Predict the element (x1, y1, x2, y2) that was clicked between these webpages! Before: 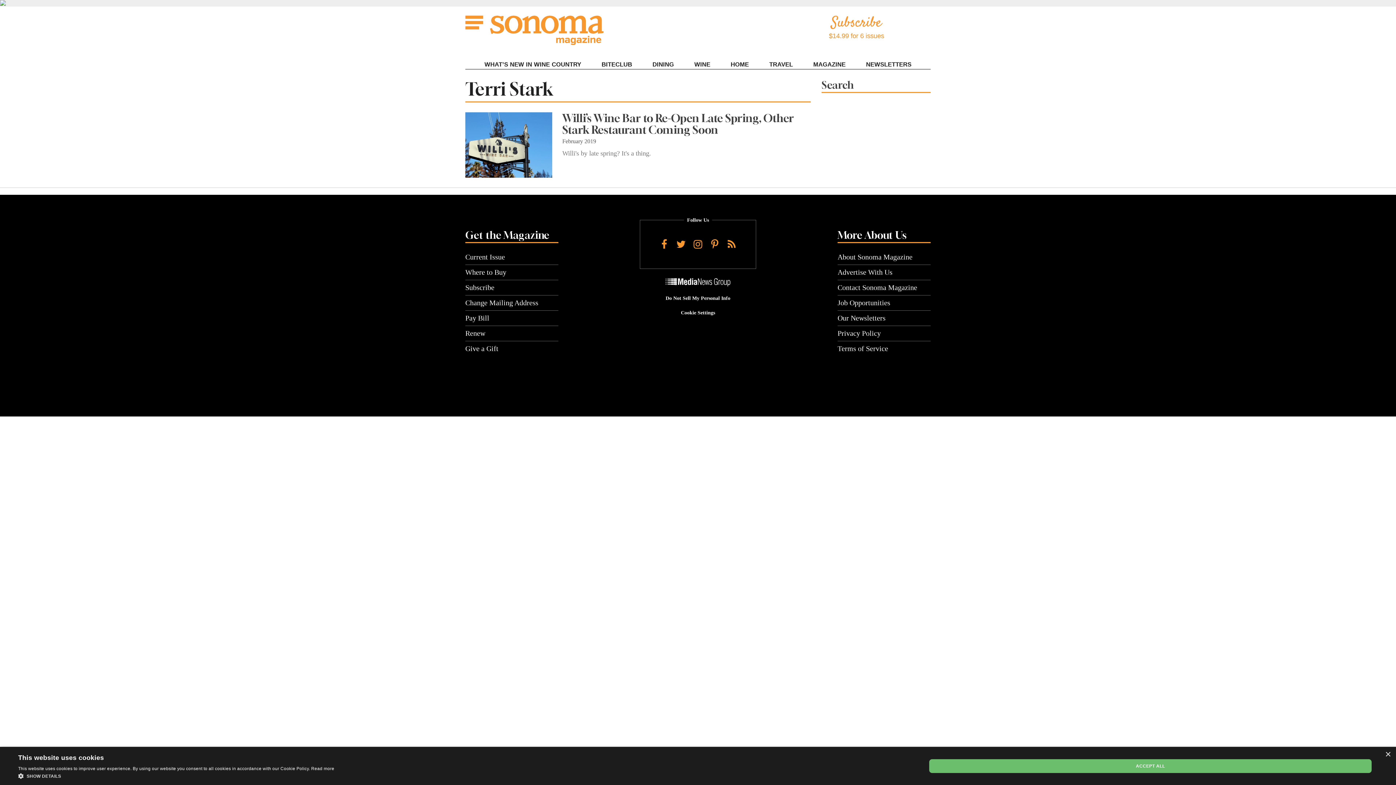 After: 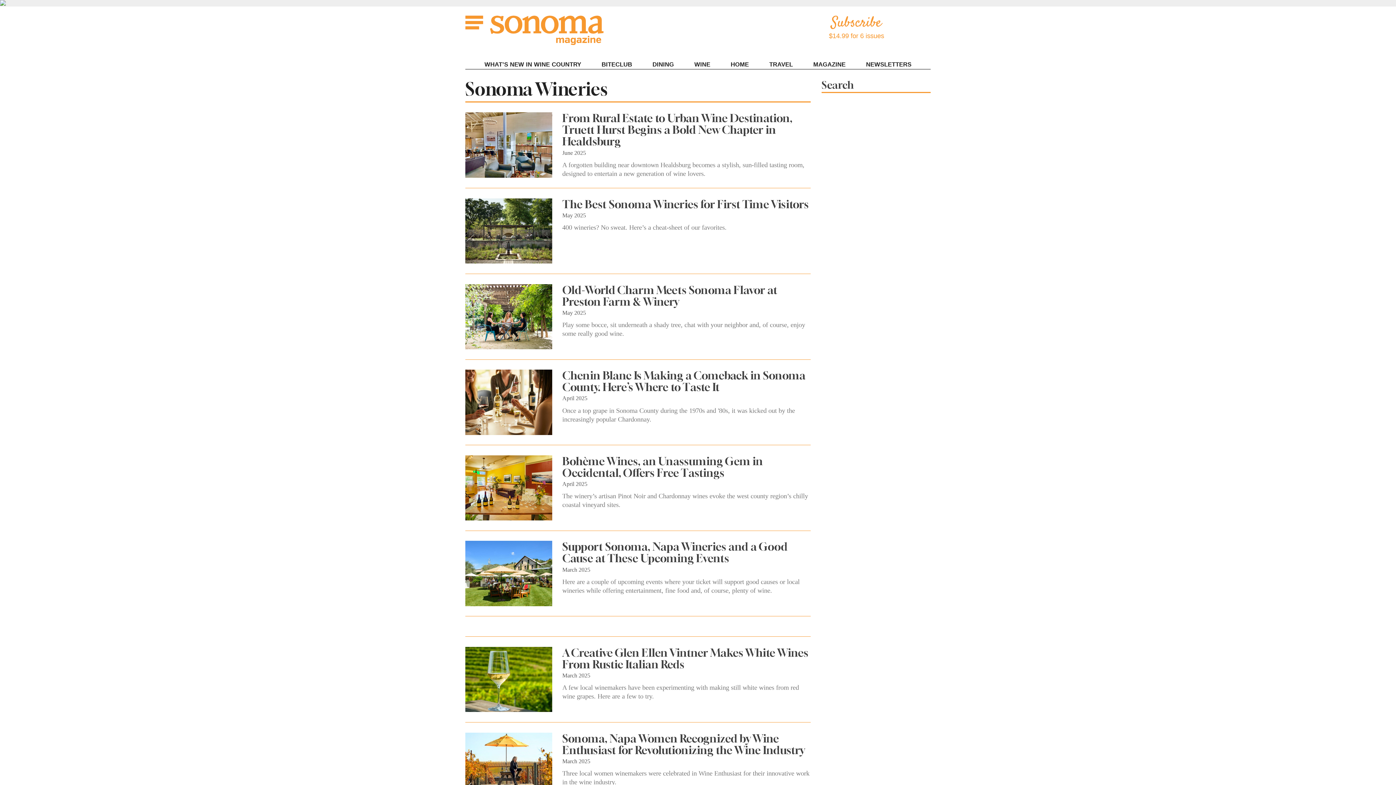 Action: bbox: (693, 59, 711, 69) label: WINE